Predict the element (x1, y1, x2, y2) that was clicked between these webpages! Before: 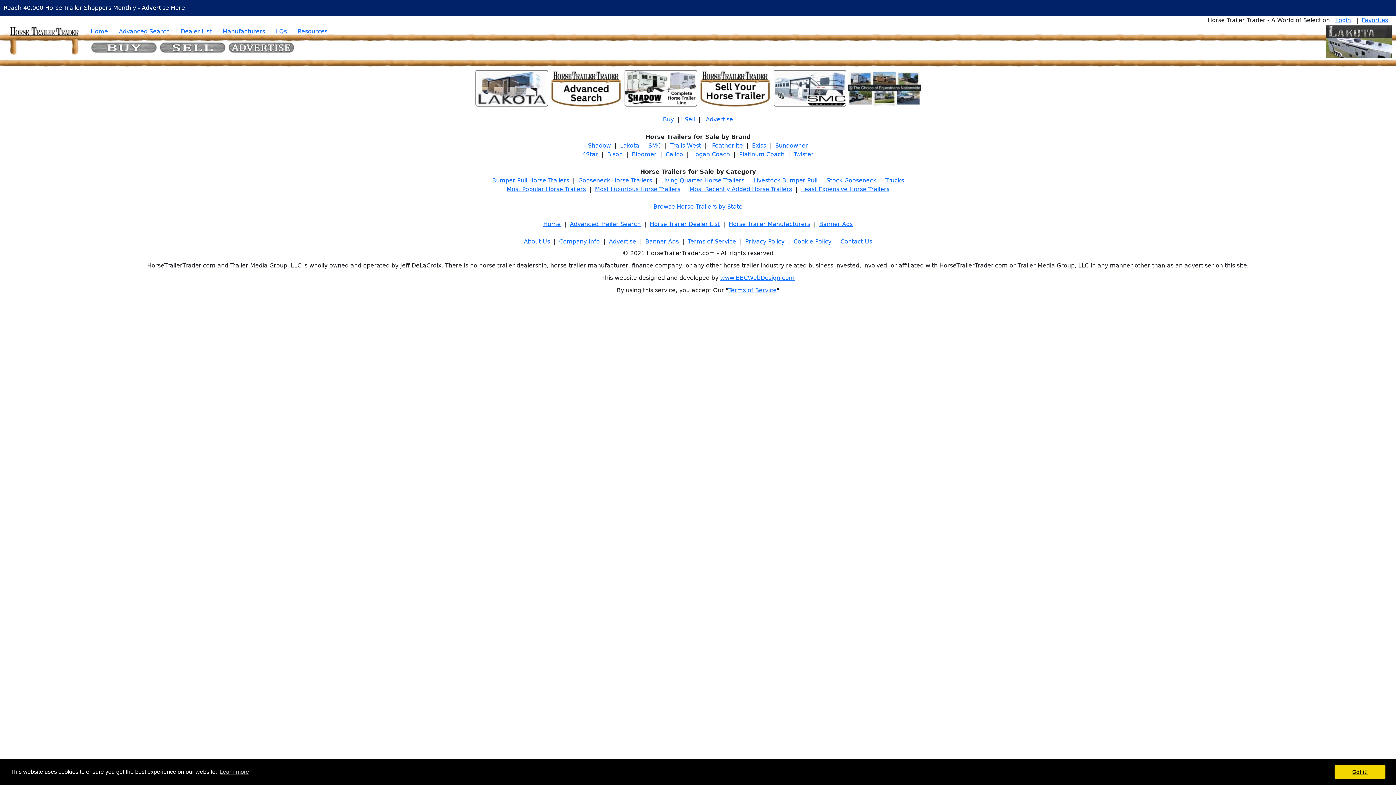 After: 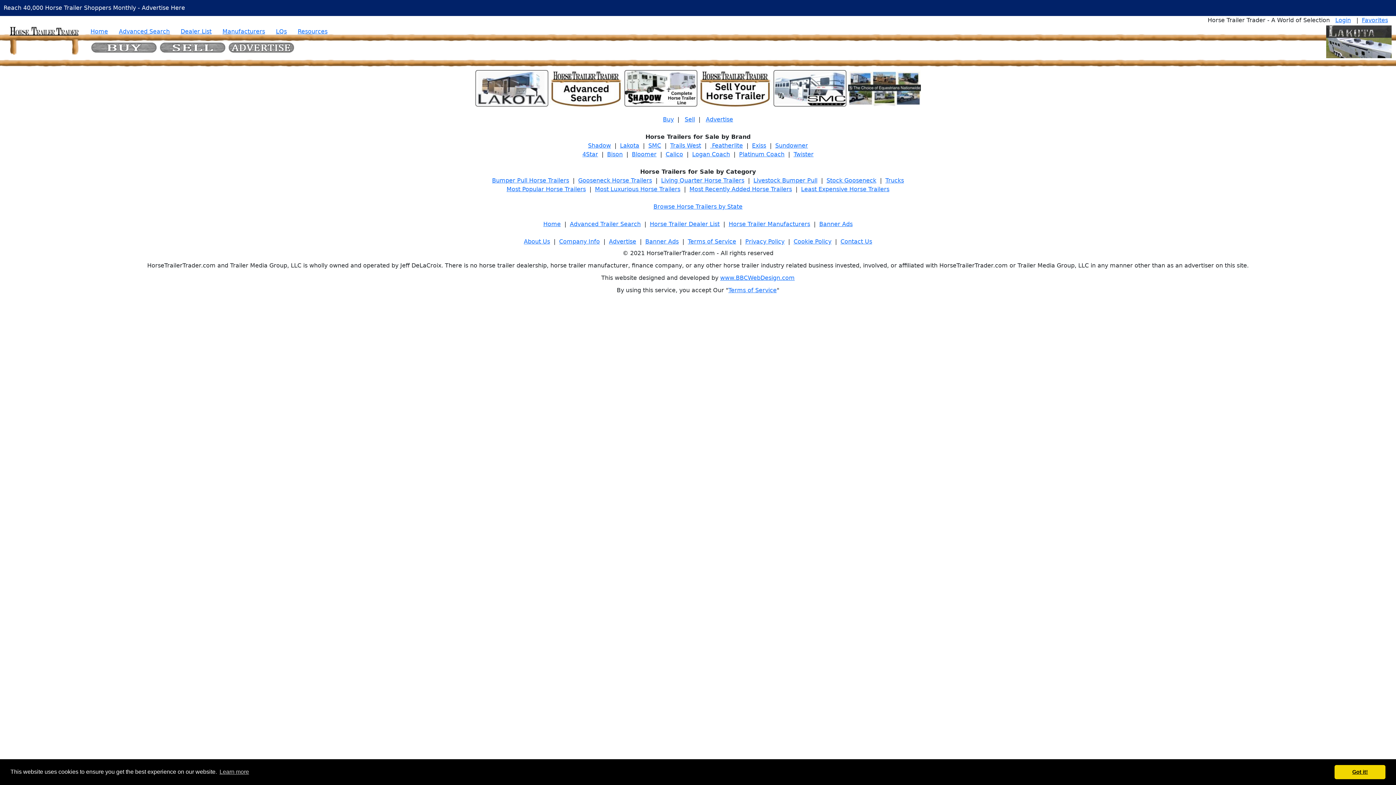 Action: bbox: (228, 43, 294, 50)